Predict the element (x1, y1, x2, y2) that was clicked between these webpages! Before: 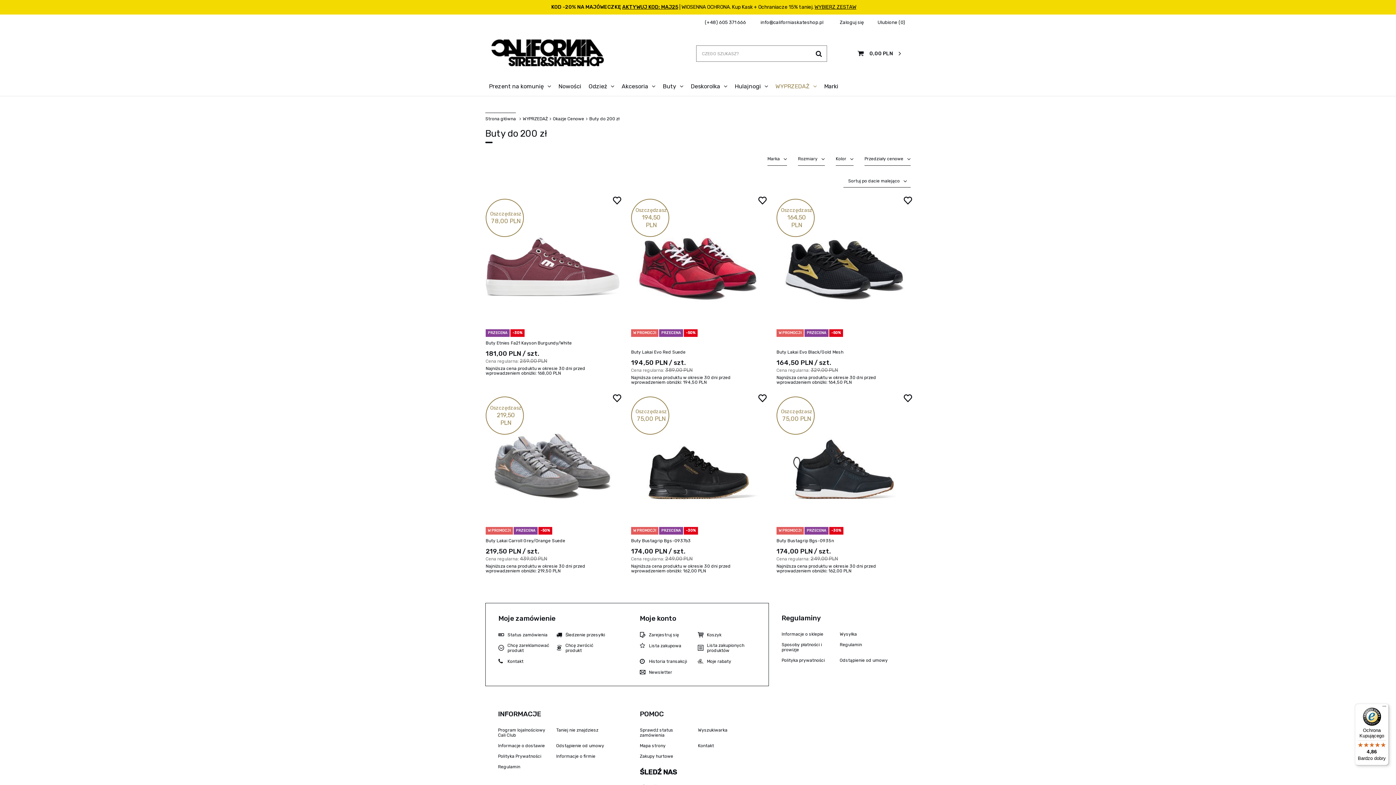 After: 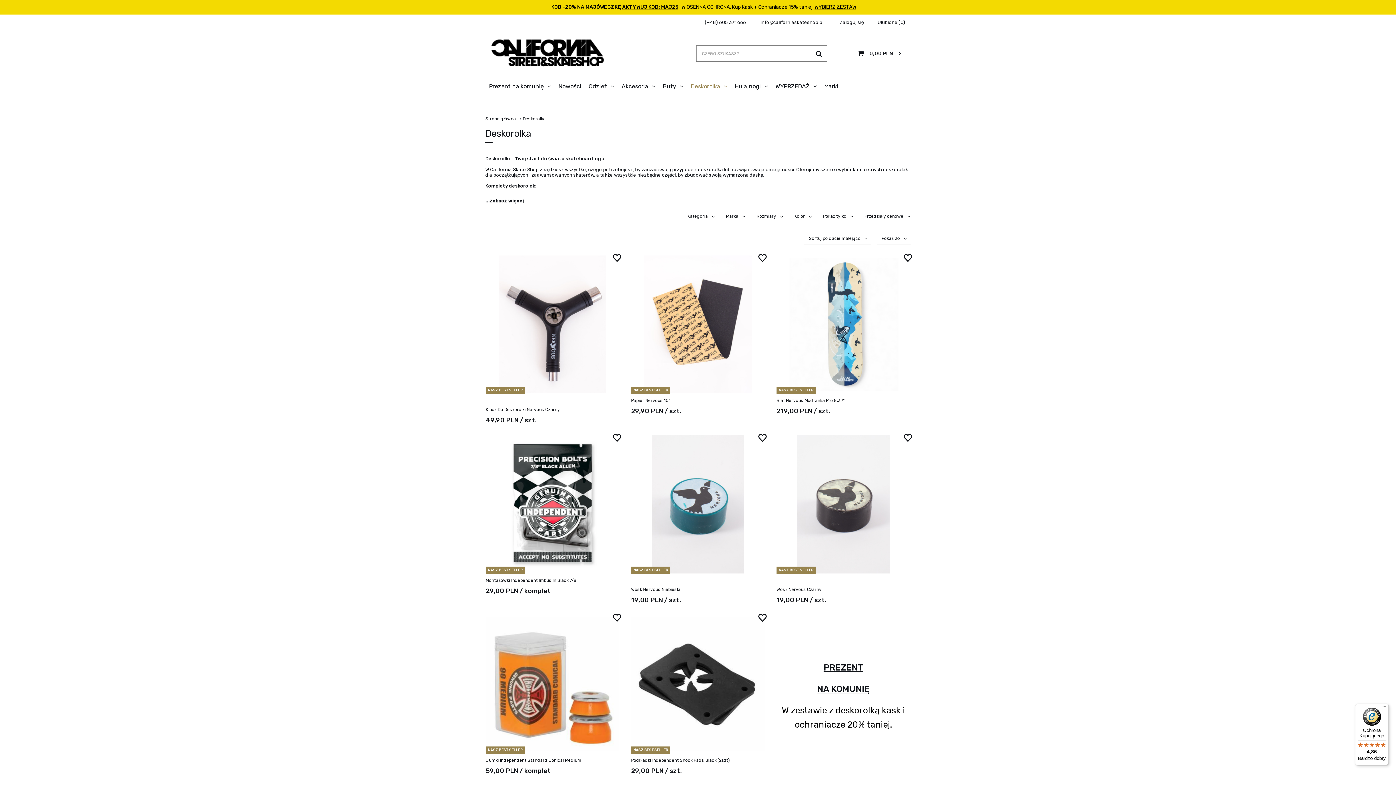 Action: label: Deskorolka bbox: (687, 79, 731, 93)